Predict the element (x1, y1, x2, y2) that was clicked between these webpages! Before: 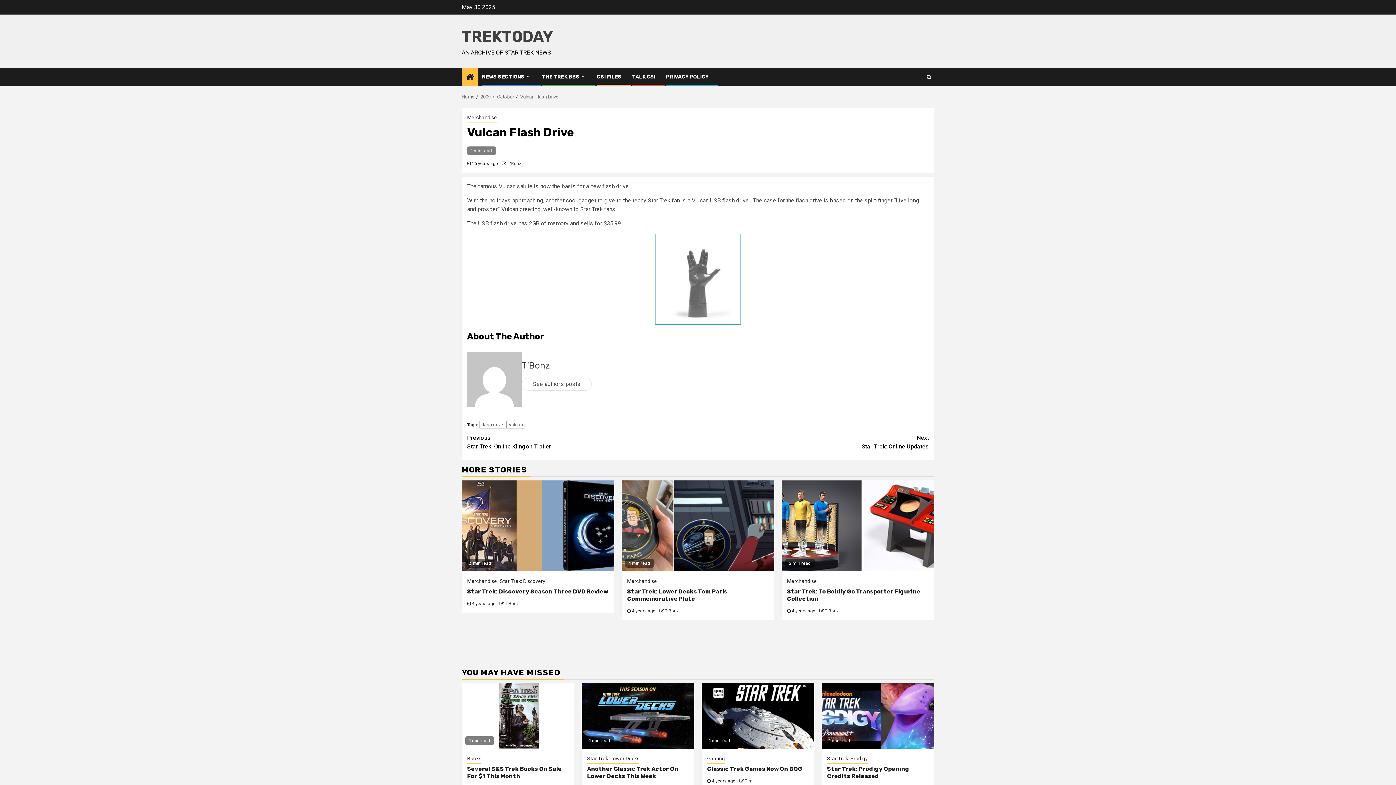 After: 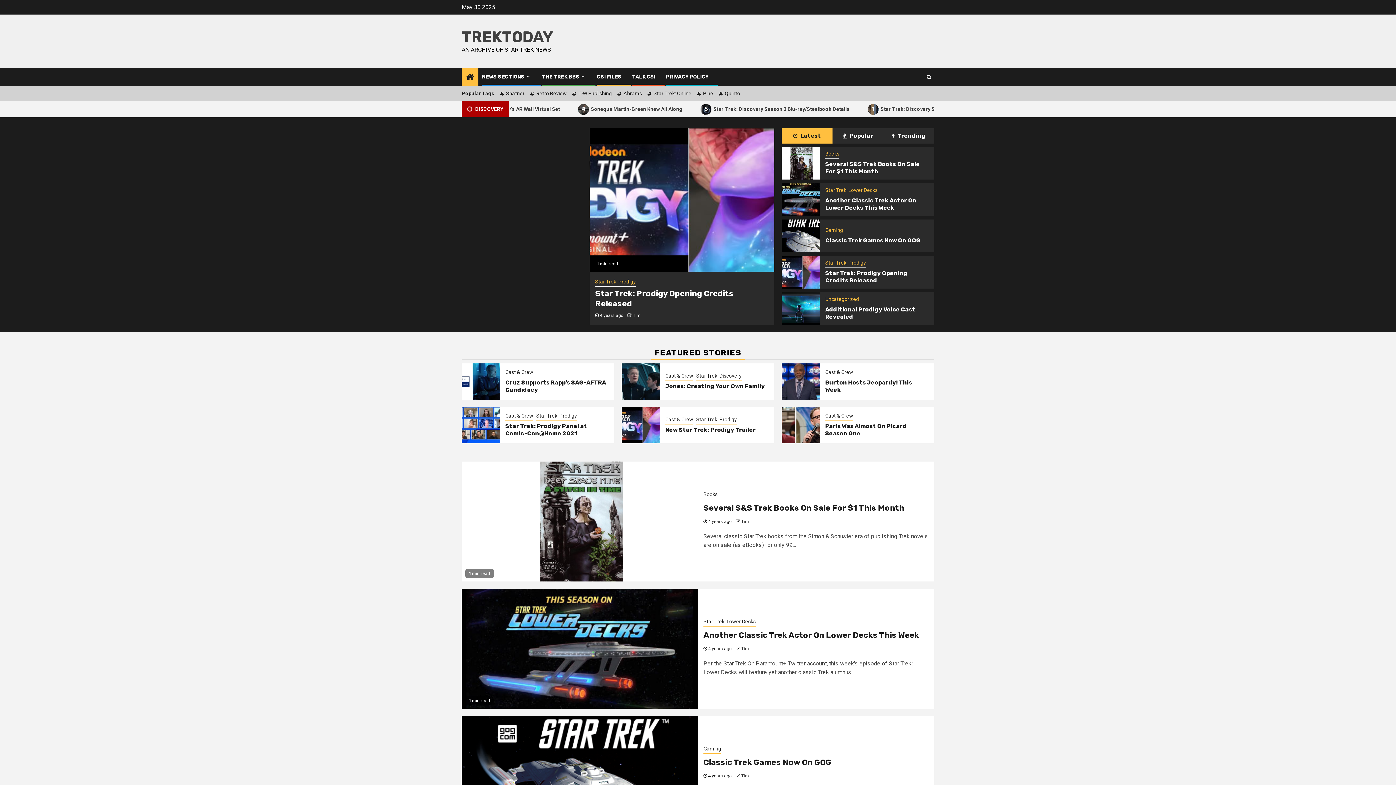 Action: bbox: (461, 94, 474, 99) label: Home